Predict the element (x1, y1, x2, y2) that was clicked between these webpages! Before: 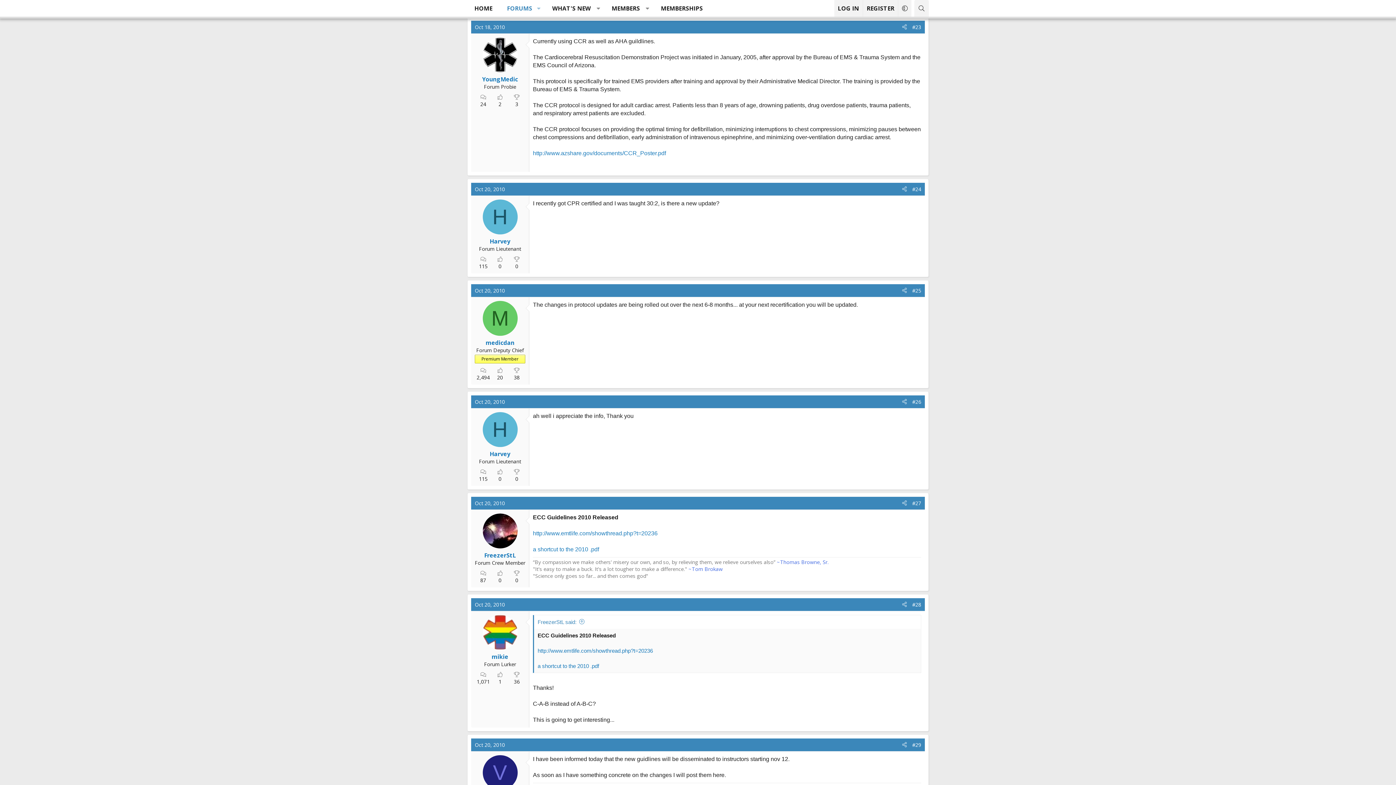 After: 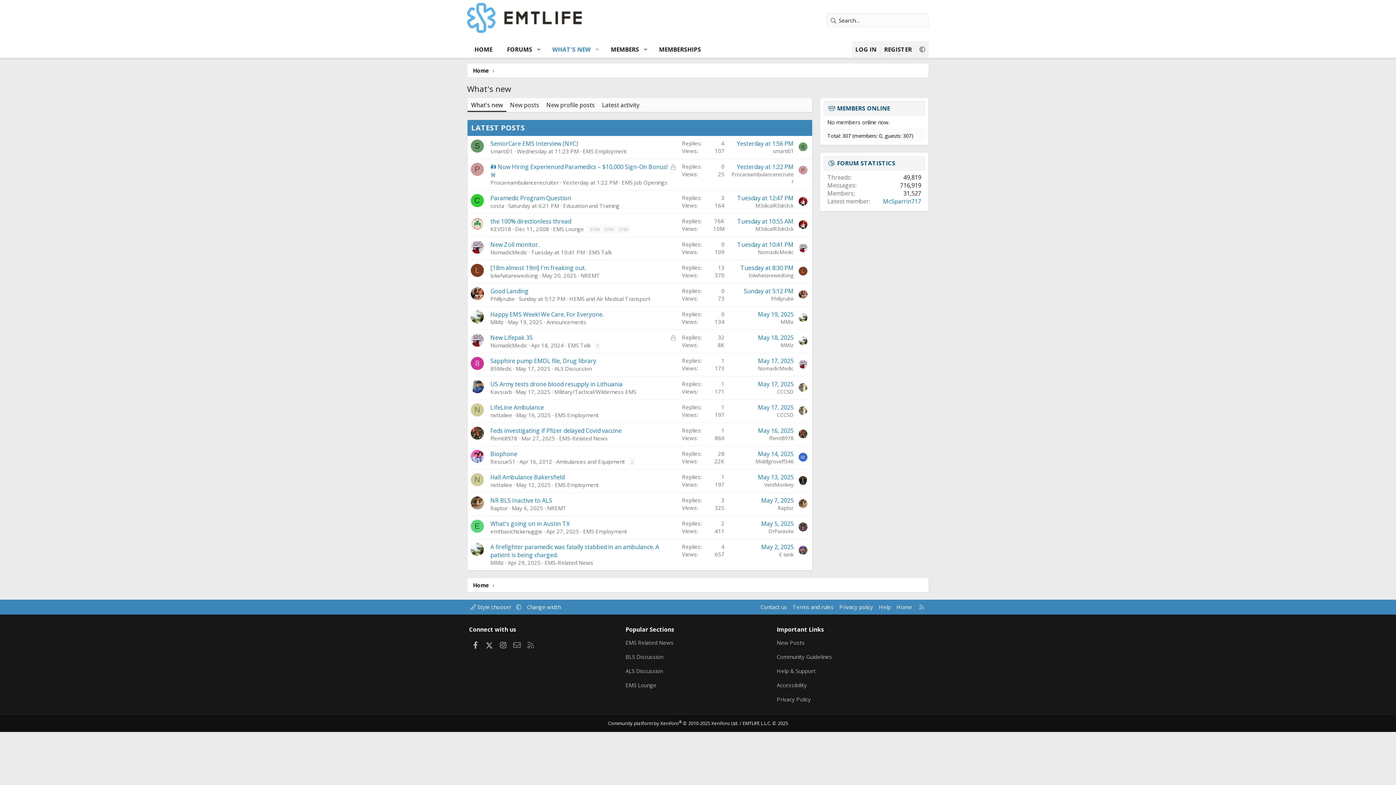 Action: label: WHAT'S NEW bbox: (545, 0, 592, 16)